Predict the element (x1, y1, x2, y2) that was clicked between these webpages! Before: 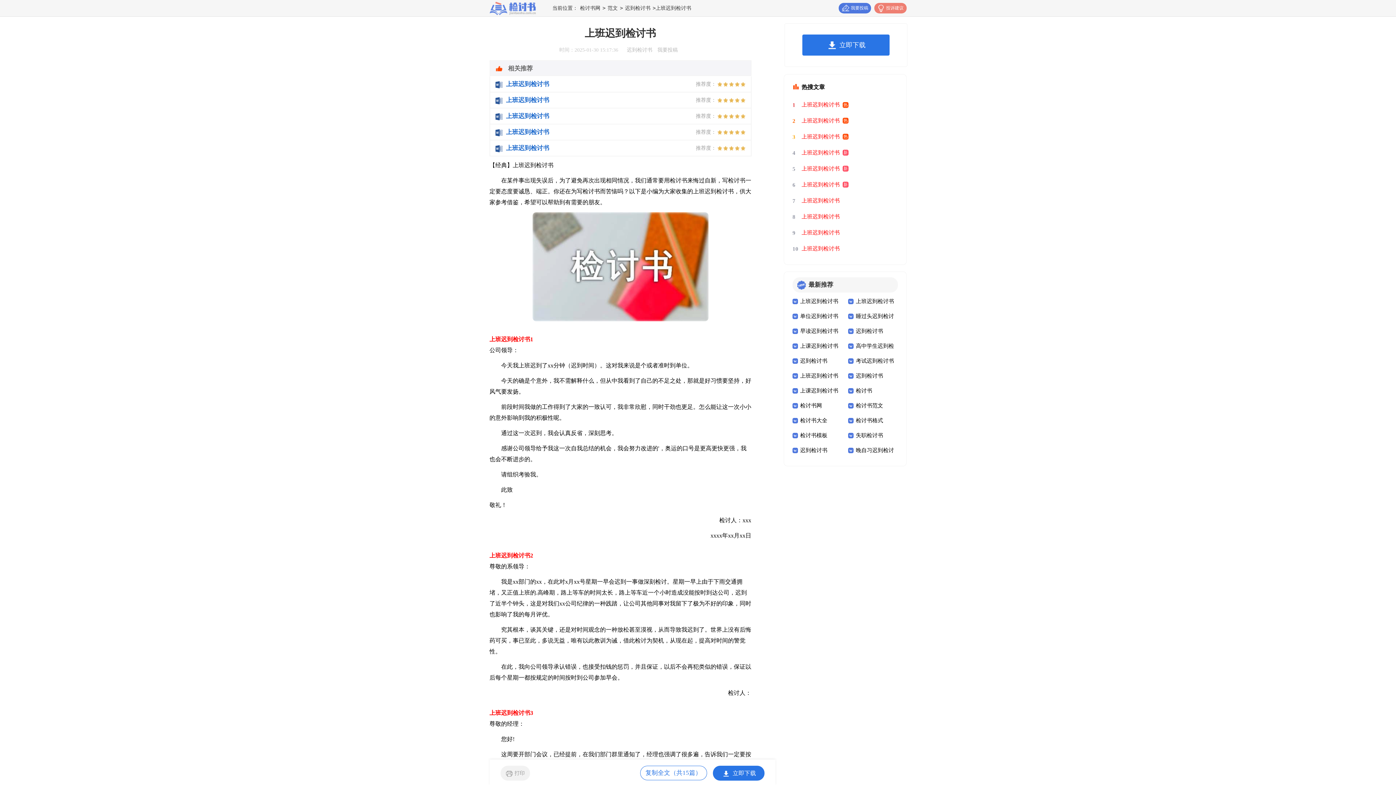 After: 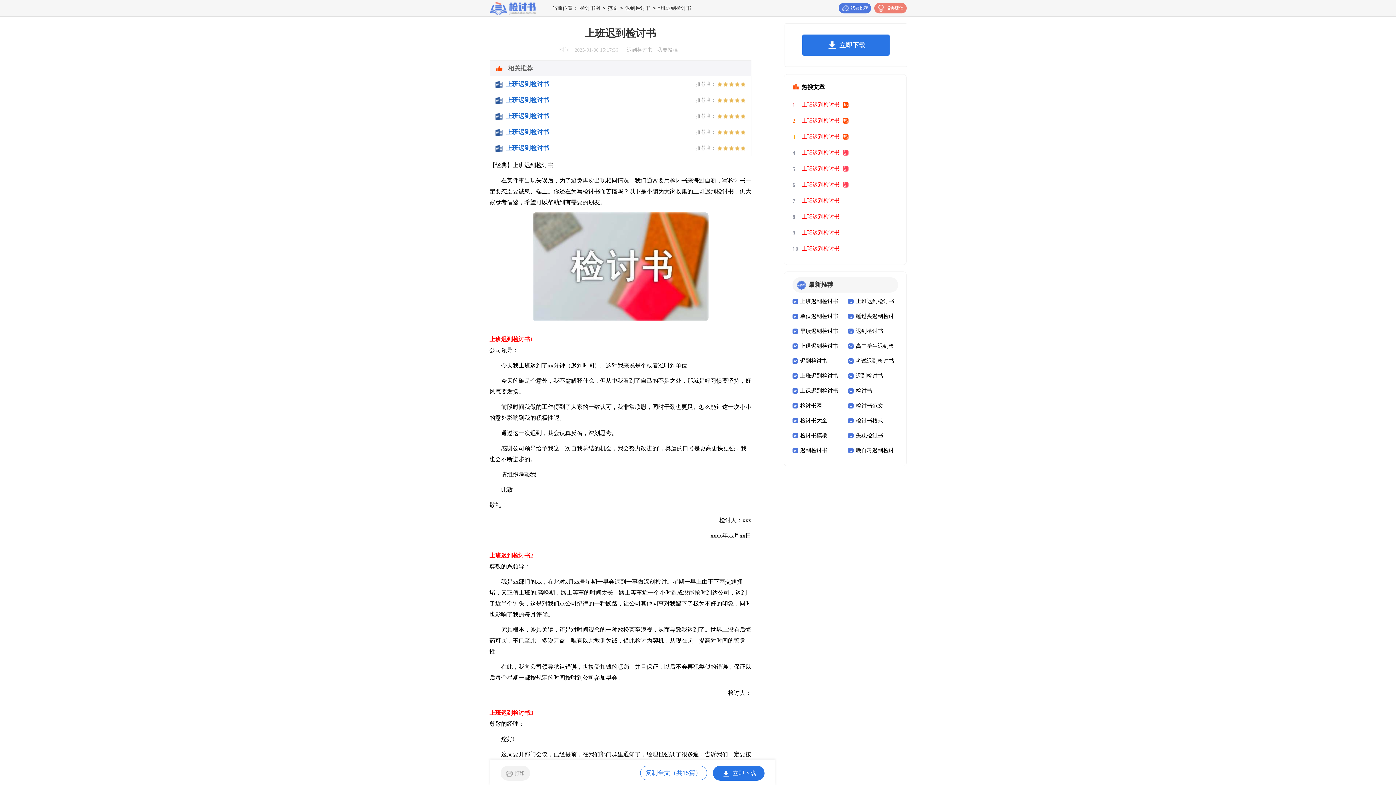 Action: label: 失职检讨书 bbox: (856, 432, 883, 438)